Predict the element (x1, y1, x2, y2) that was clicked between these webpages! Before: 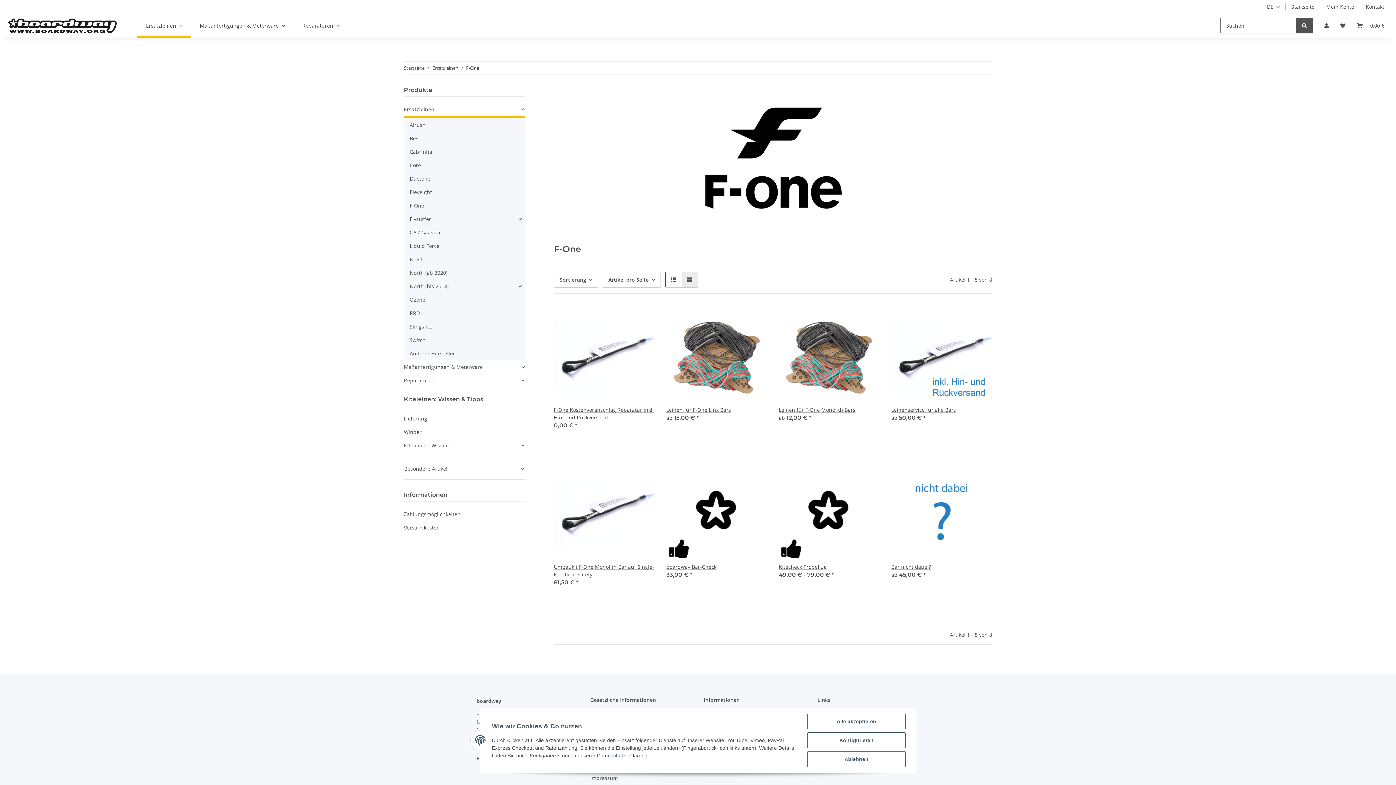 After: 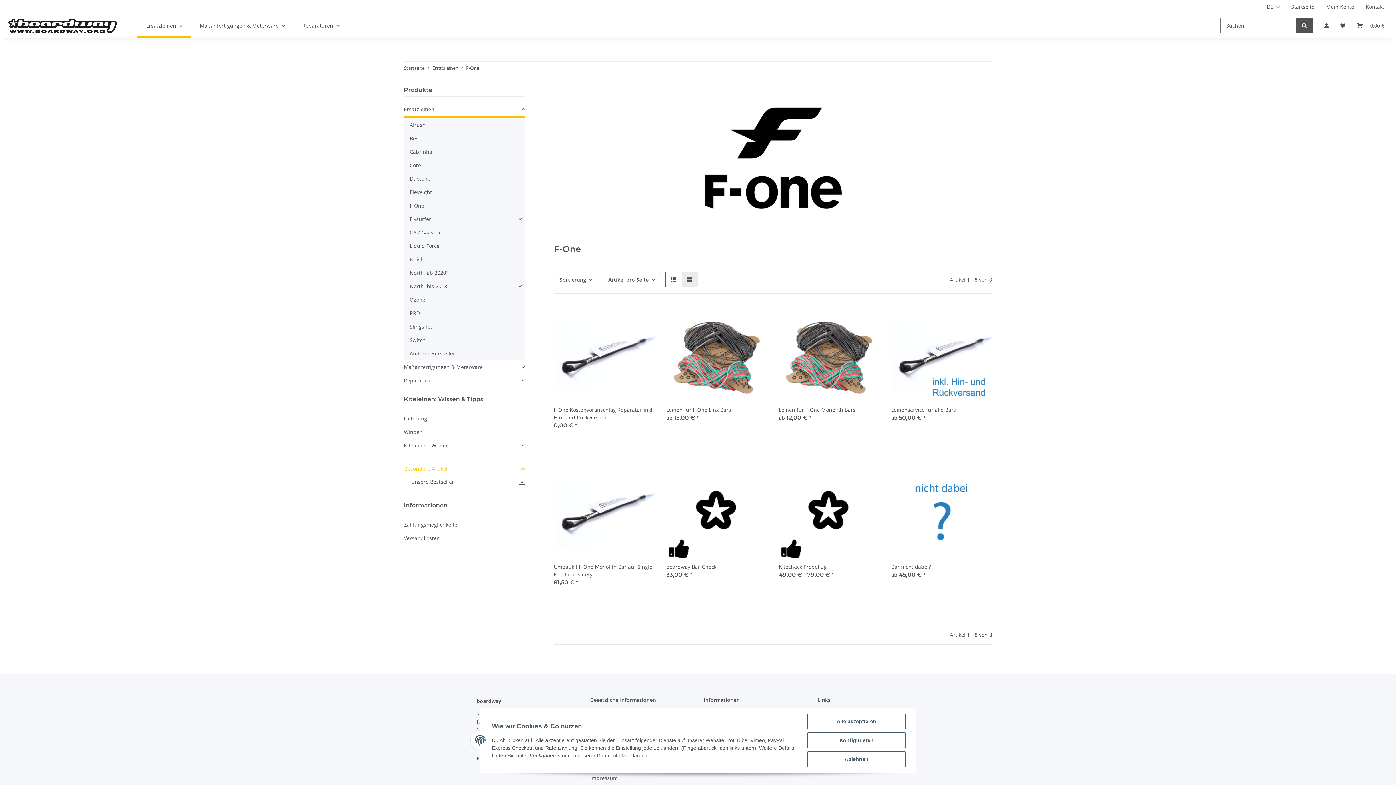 Action: label: Besondere Artikel bbox: (404, 461, 524, 476)